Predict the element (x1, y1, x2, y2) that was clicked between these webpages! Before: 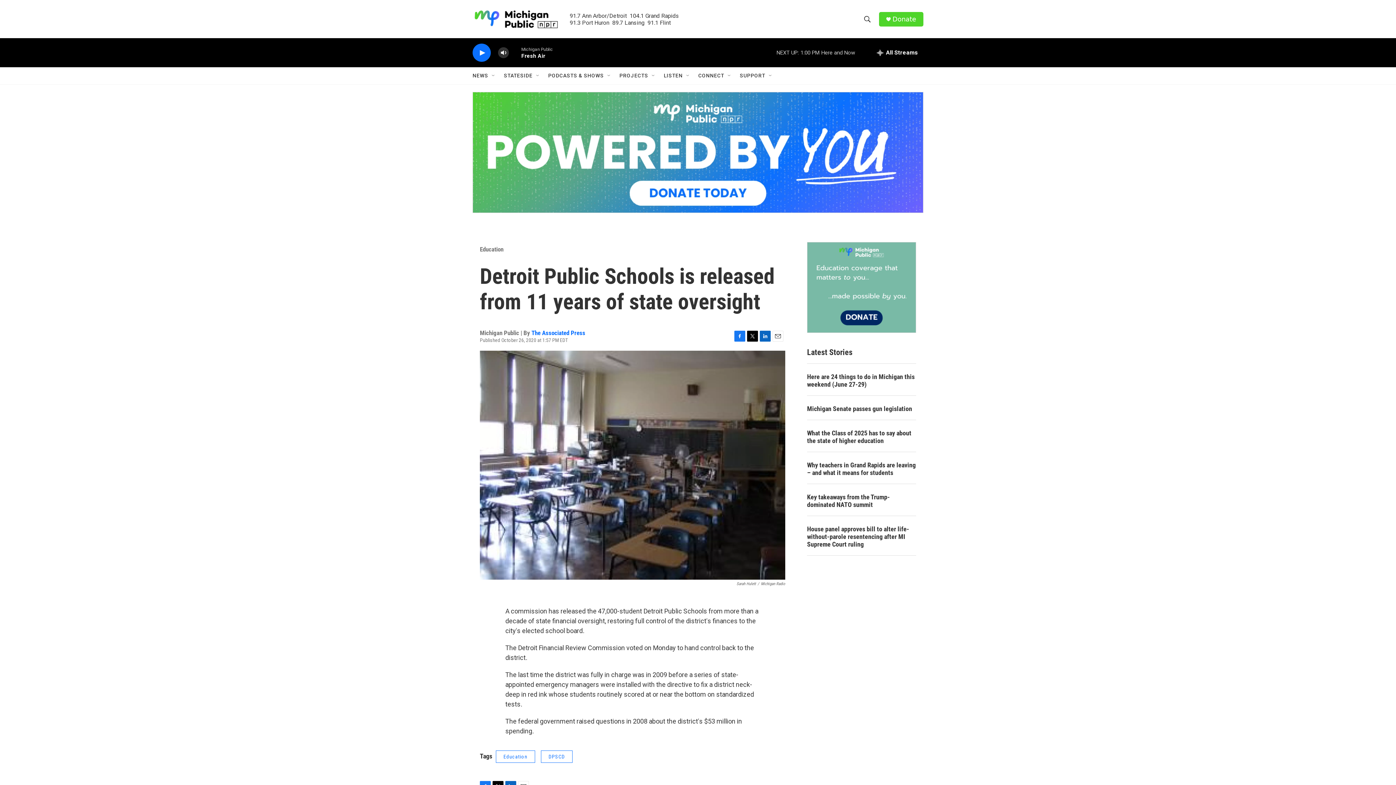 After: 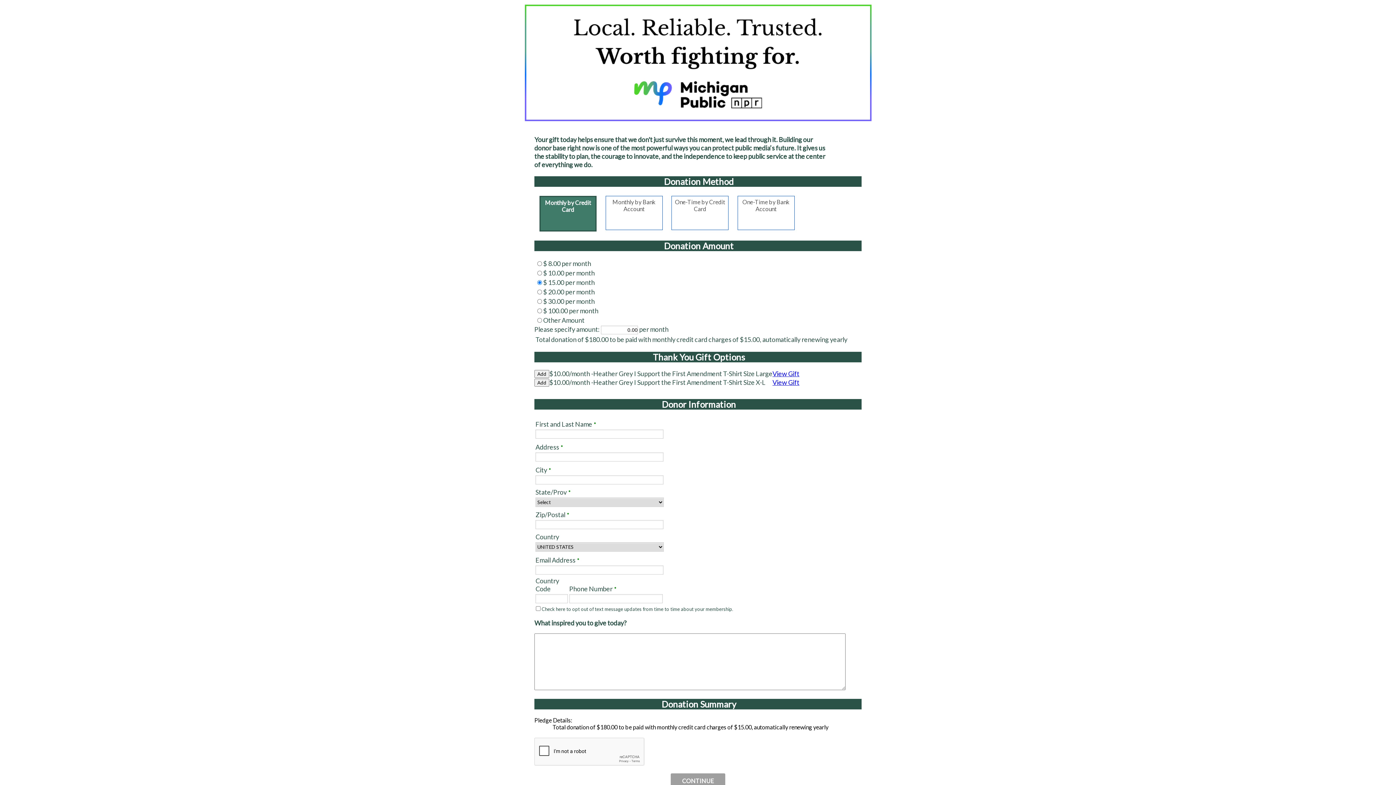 Action: bbox: (473, 92, 923, 212)